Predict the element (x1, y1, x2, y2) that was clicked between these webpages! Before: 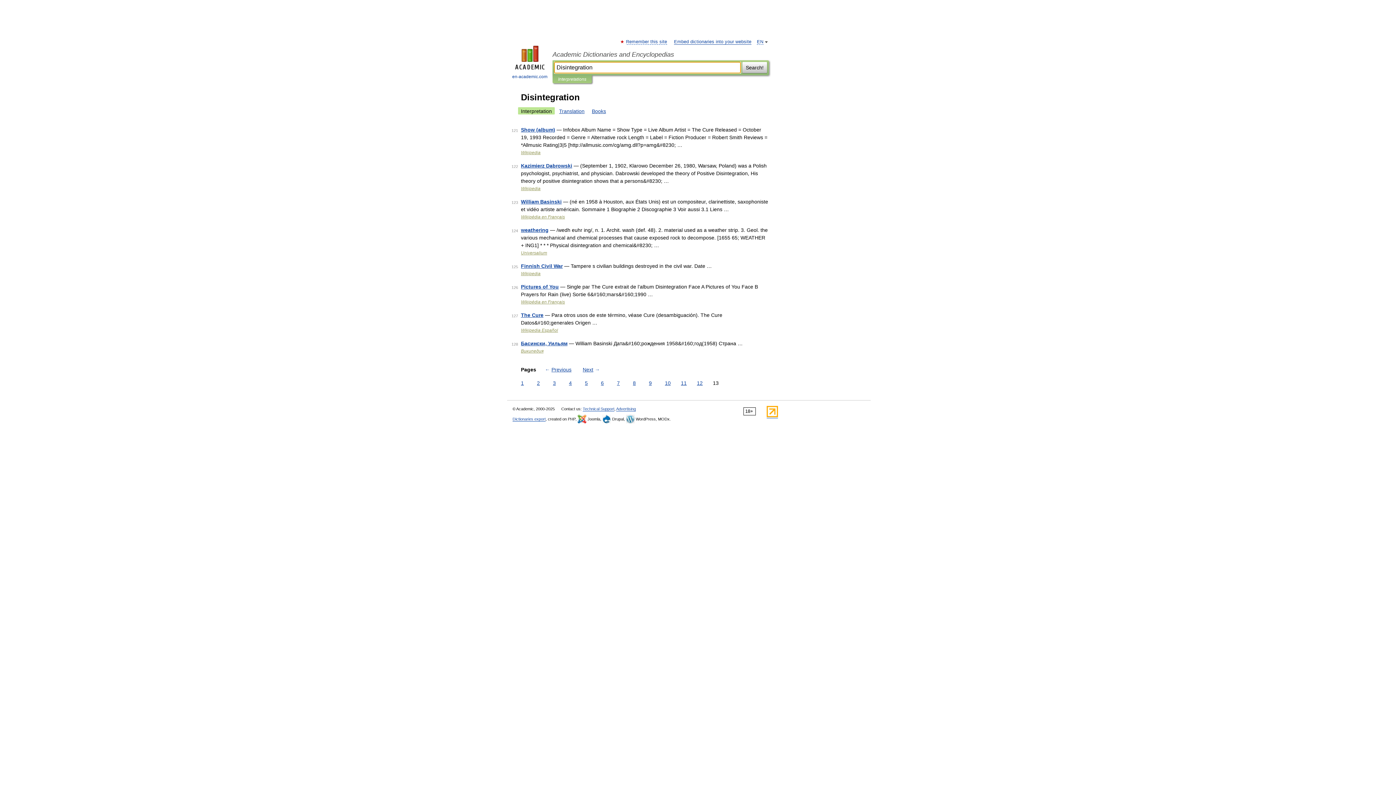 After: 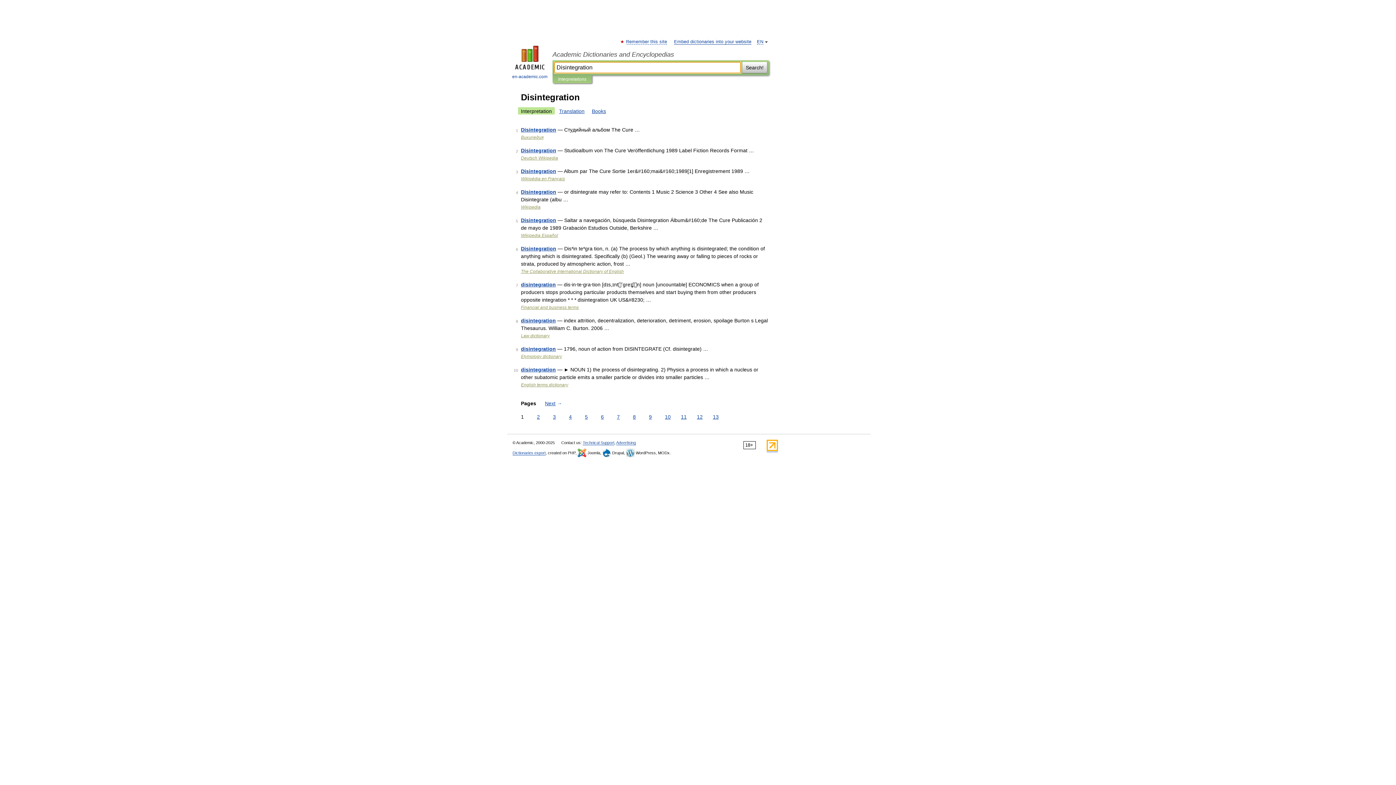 Action: bbox: (519, 379, 525, 387) label: 1